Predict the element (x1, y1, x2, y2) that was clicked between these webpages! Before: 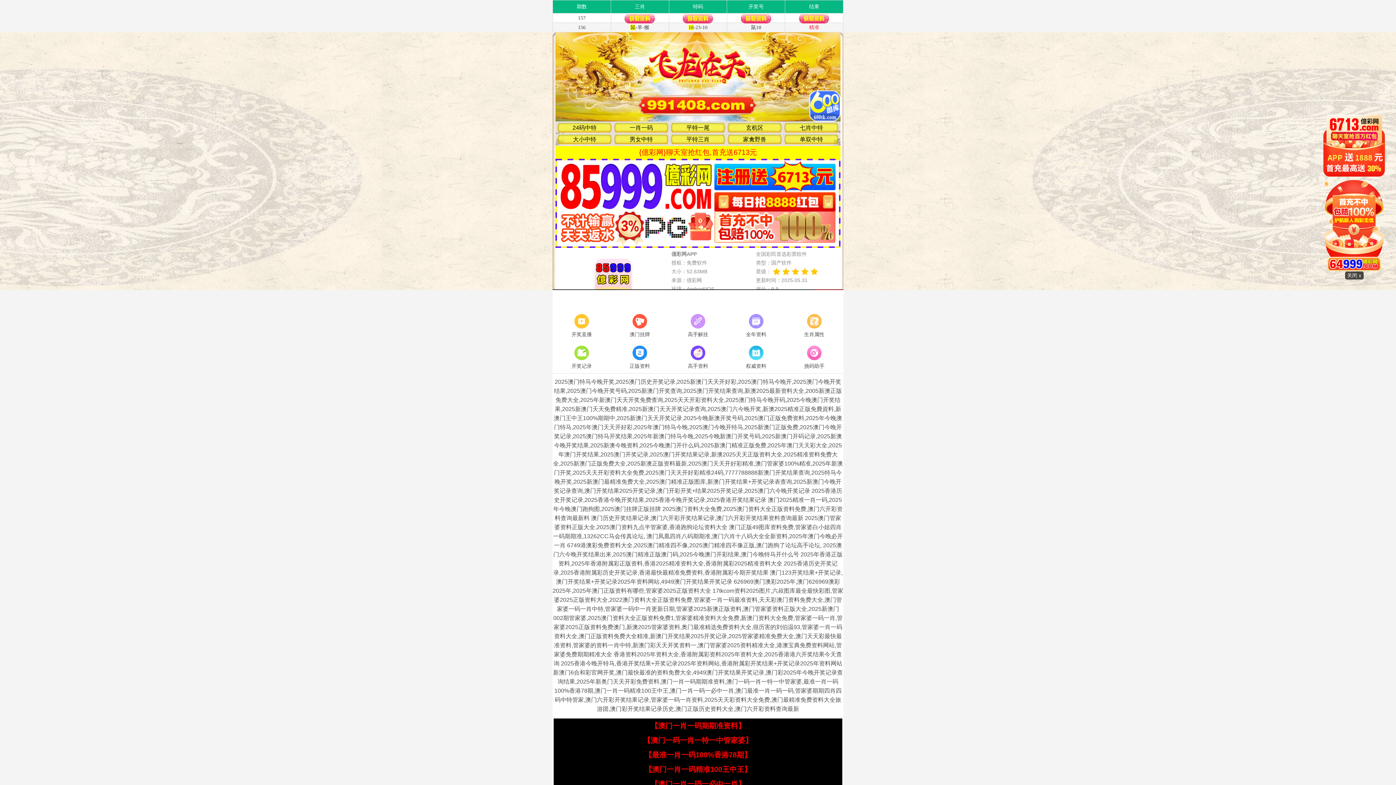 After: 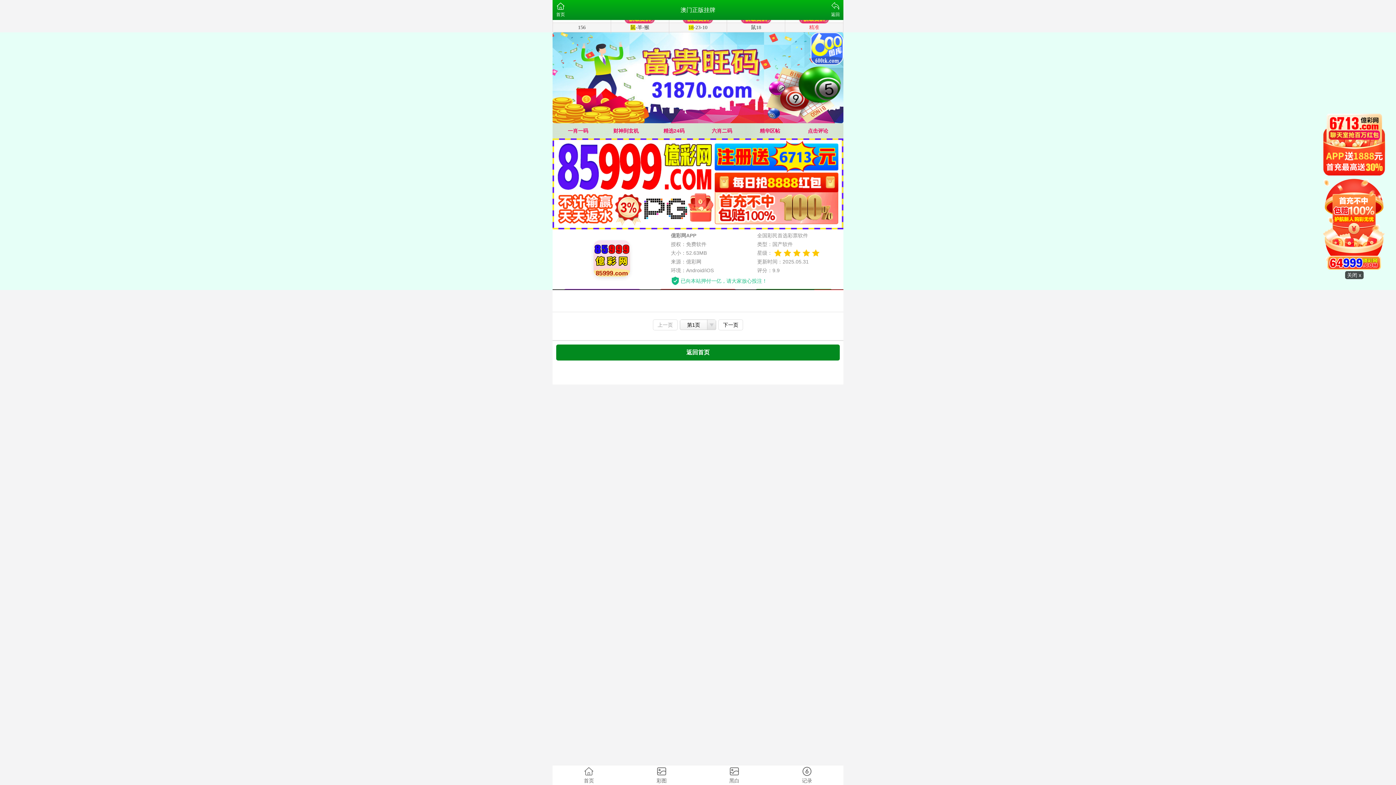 Action: label: 澳门挂牌 bbox: (610, 312, 669, 339)